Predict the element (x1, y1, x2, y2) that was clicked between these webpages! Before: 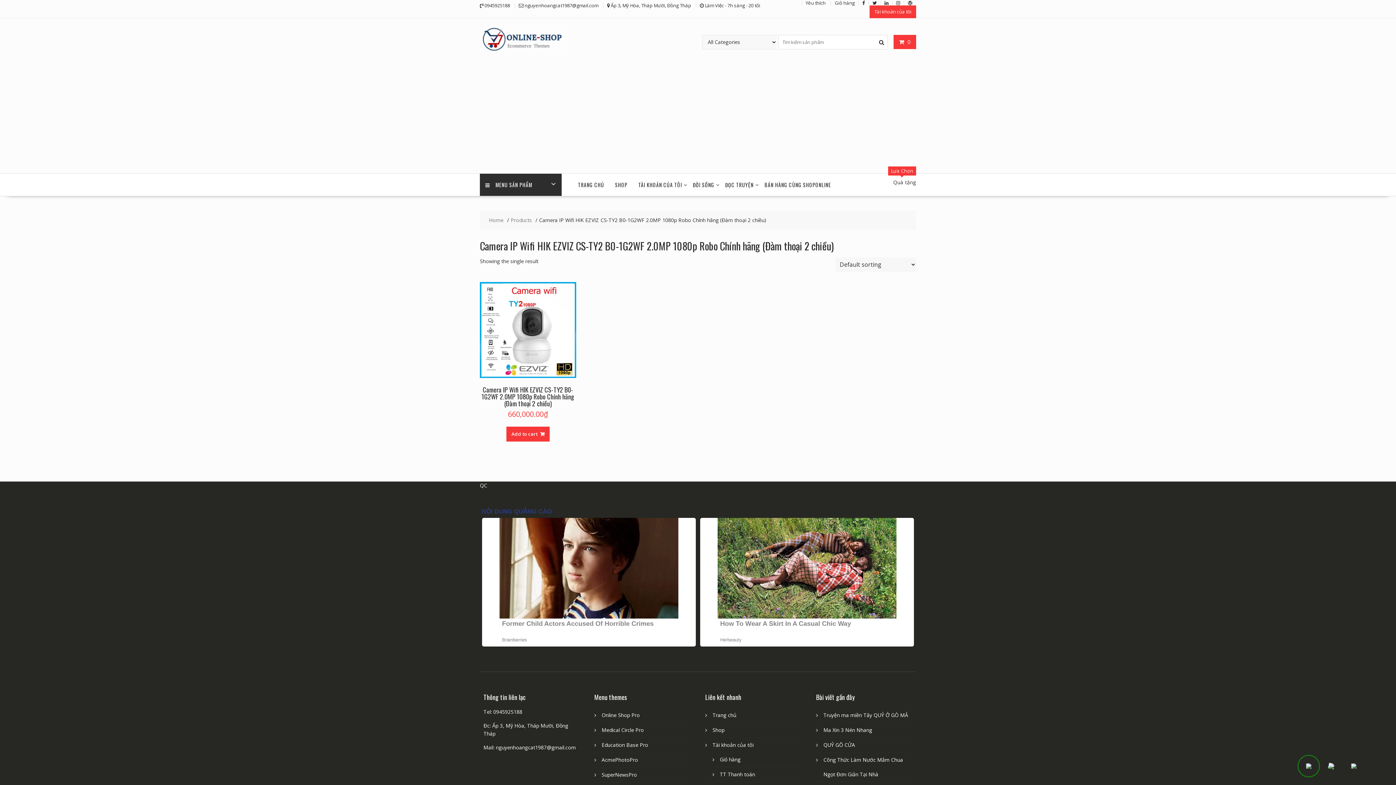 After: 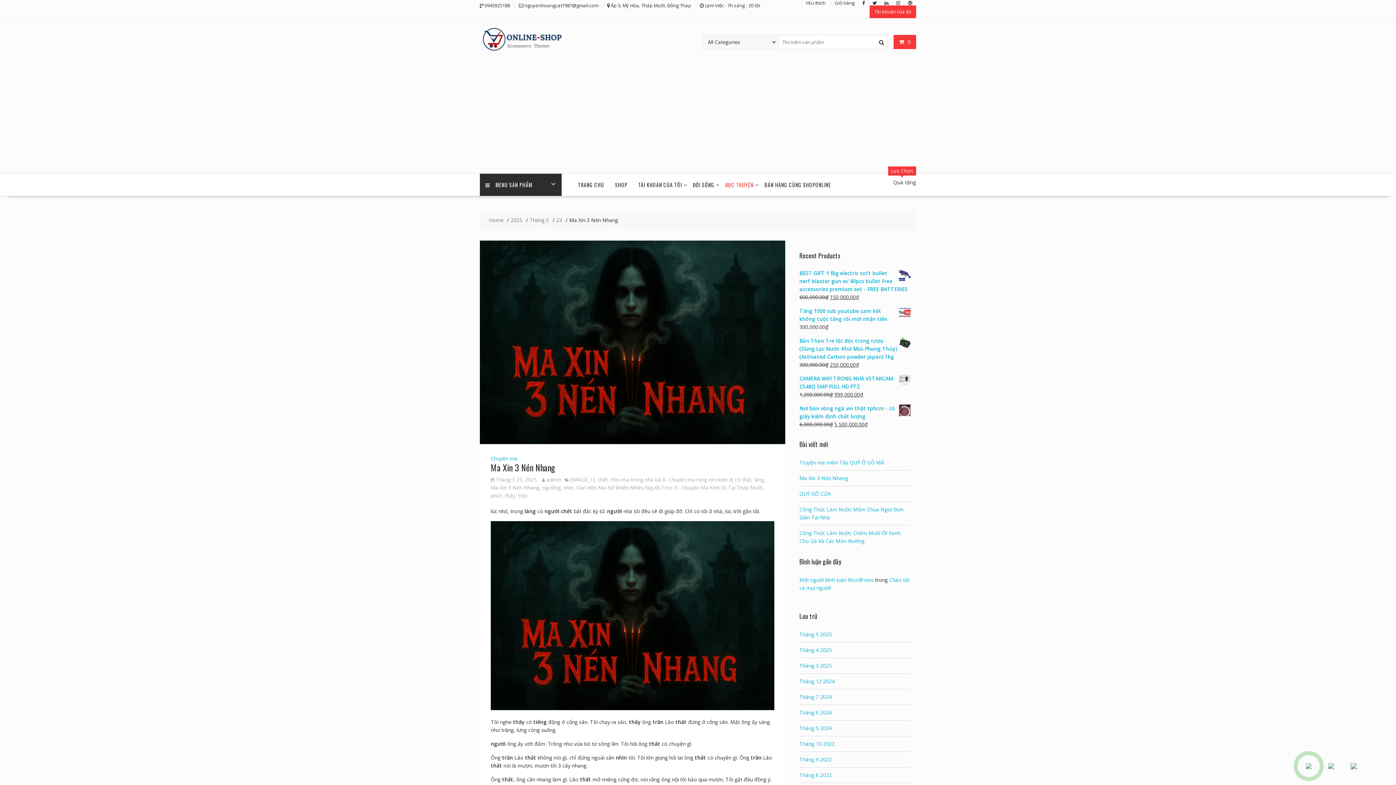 Action: bbox: (823, 726, 872, 733) label: Ma Xin 3 Nén Nhang